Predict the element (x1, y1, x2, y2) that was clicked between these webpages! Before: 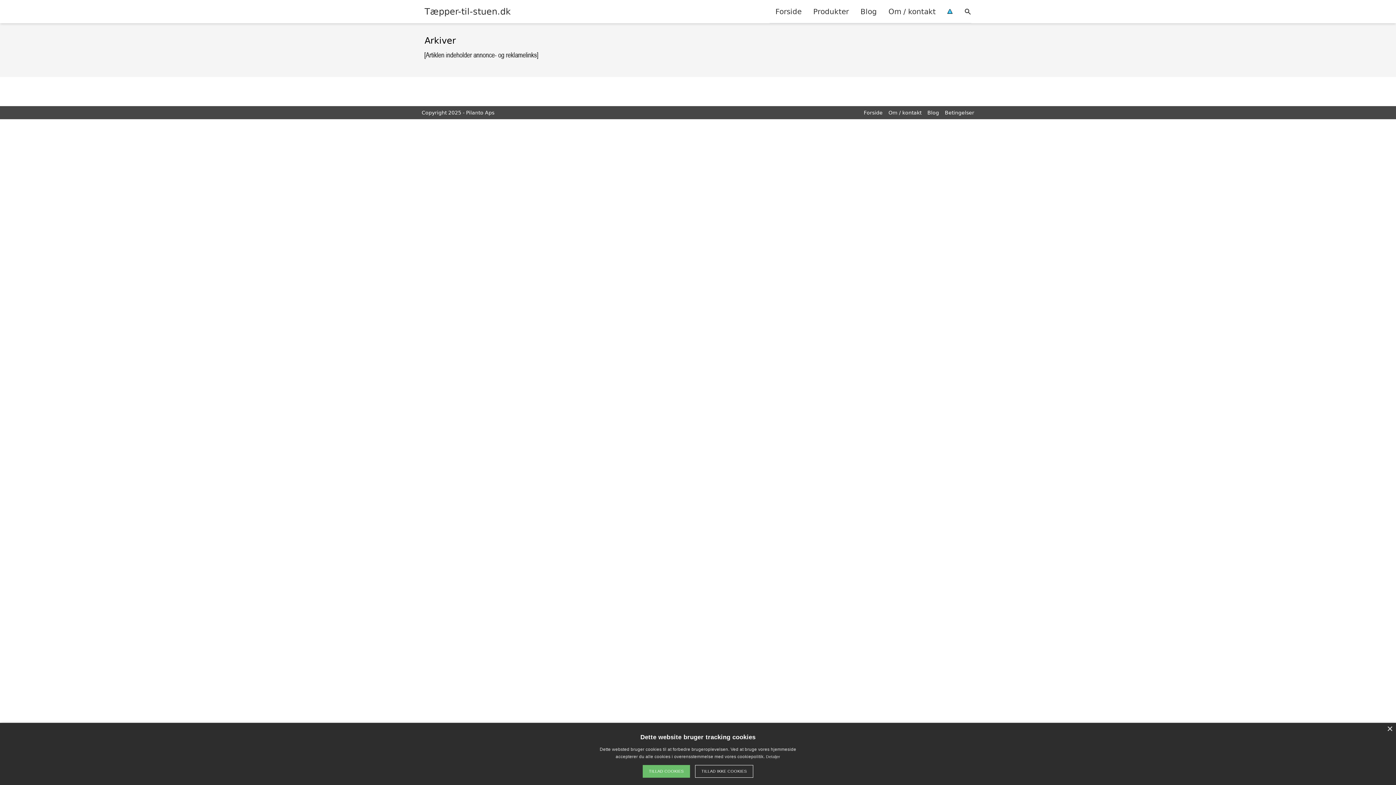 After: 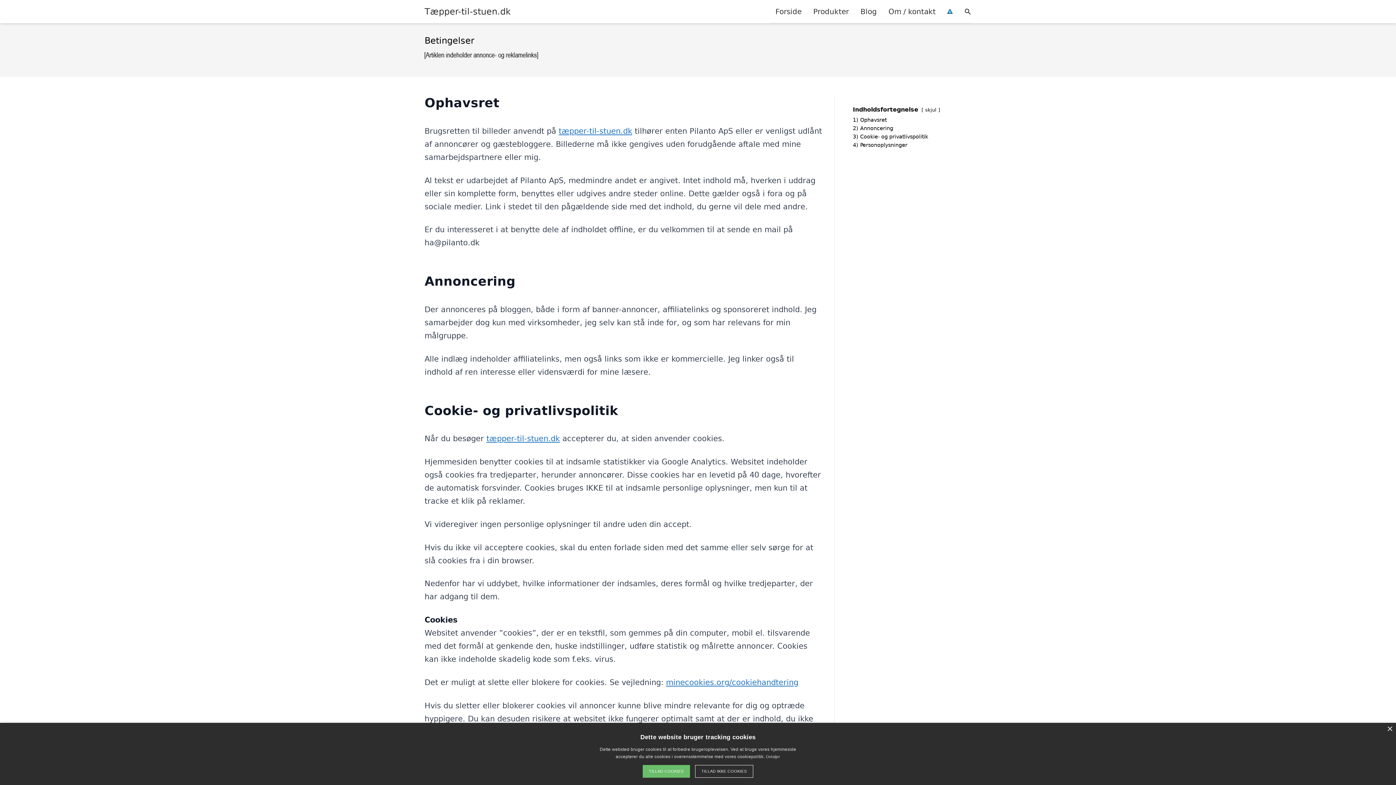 Action: bbox: (945, 109, 974, 115) label: Betingelser